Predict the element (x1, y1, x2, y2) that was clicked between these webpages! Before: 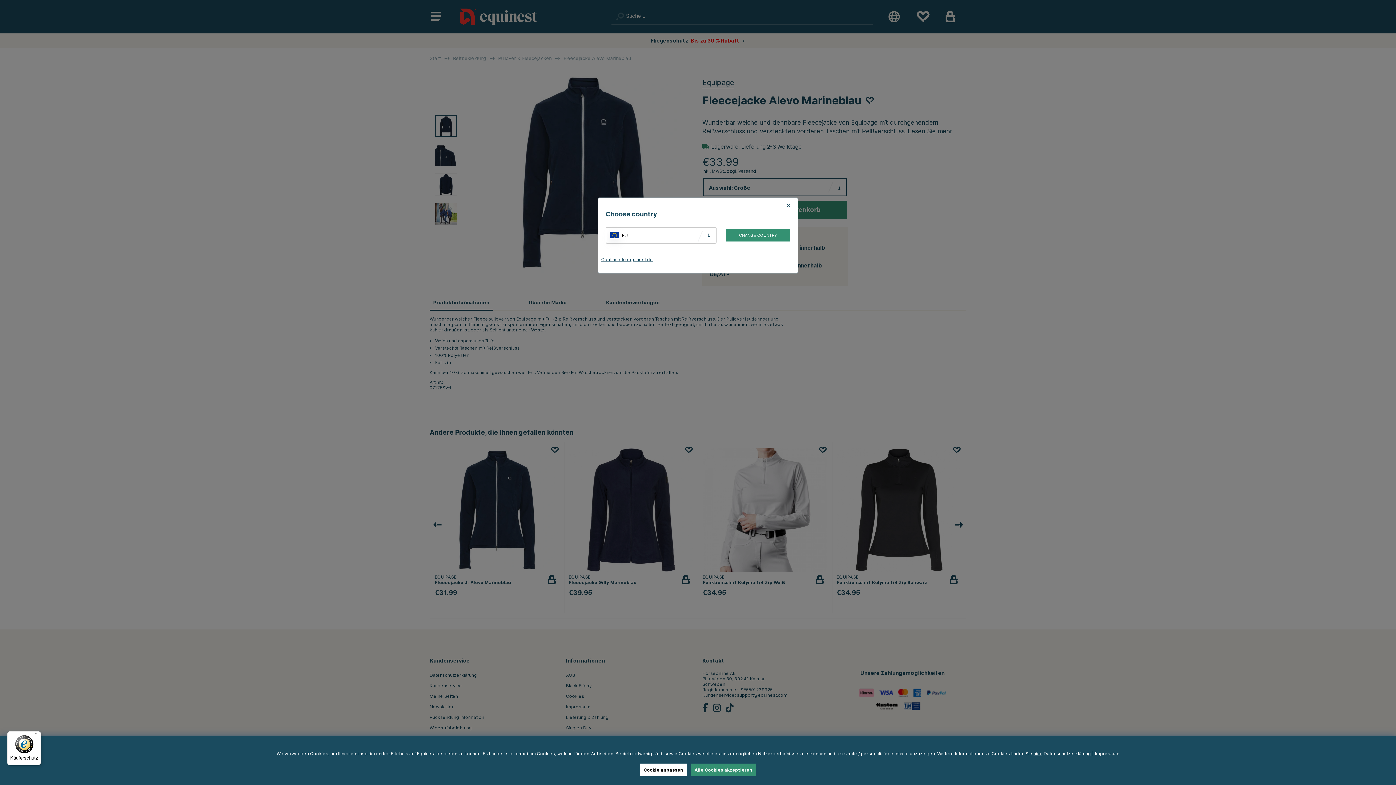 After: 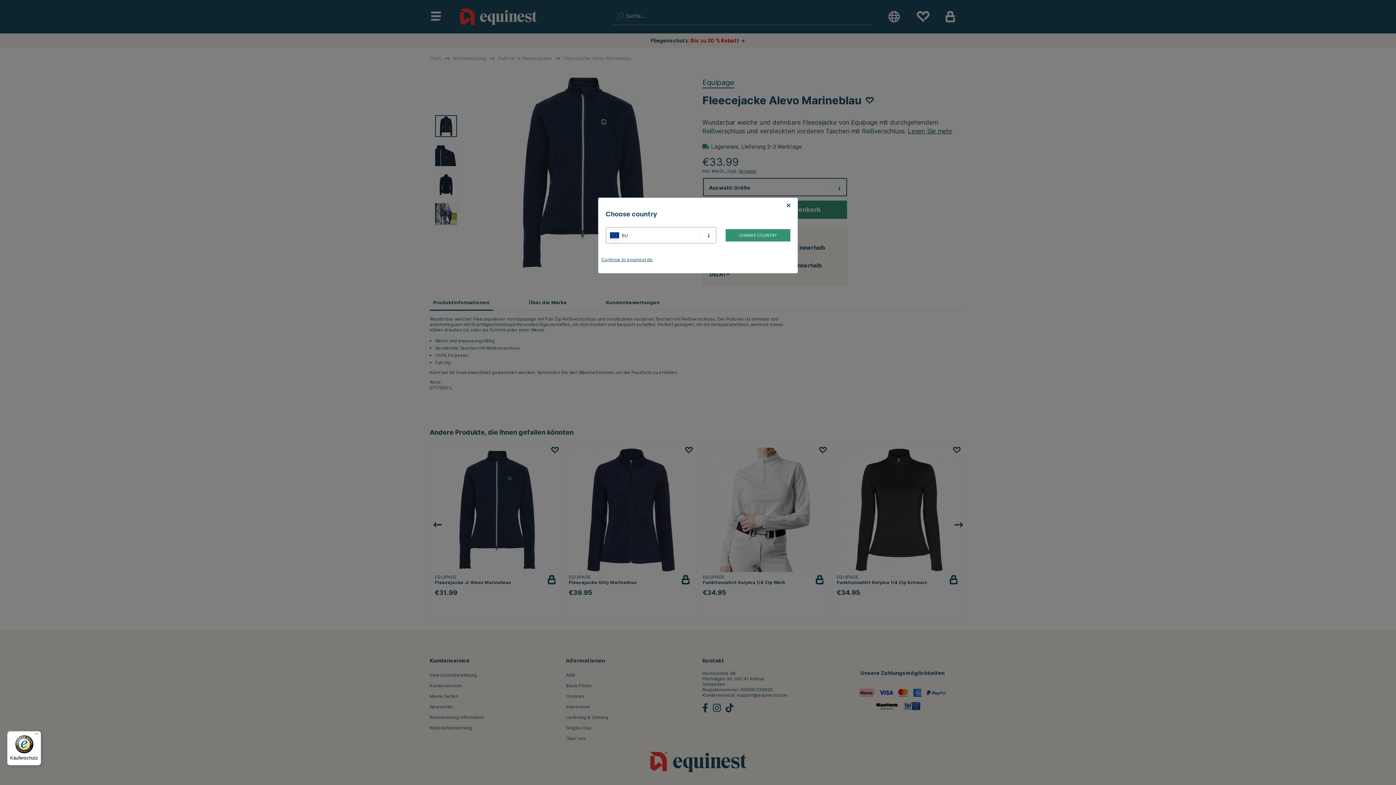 Action: label: Alle Cookies akzeptieren bbox: (691, 764, 756, 776)